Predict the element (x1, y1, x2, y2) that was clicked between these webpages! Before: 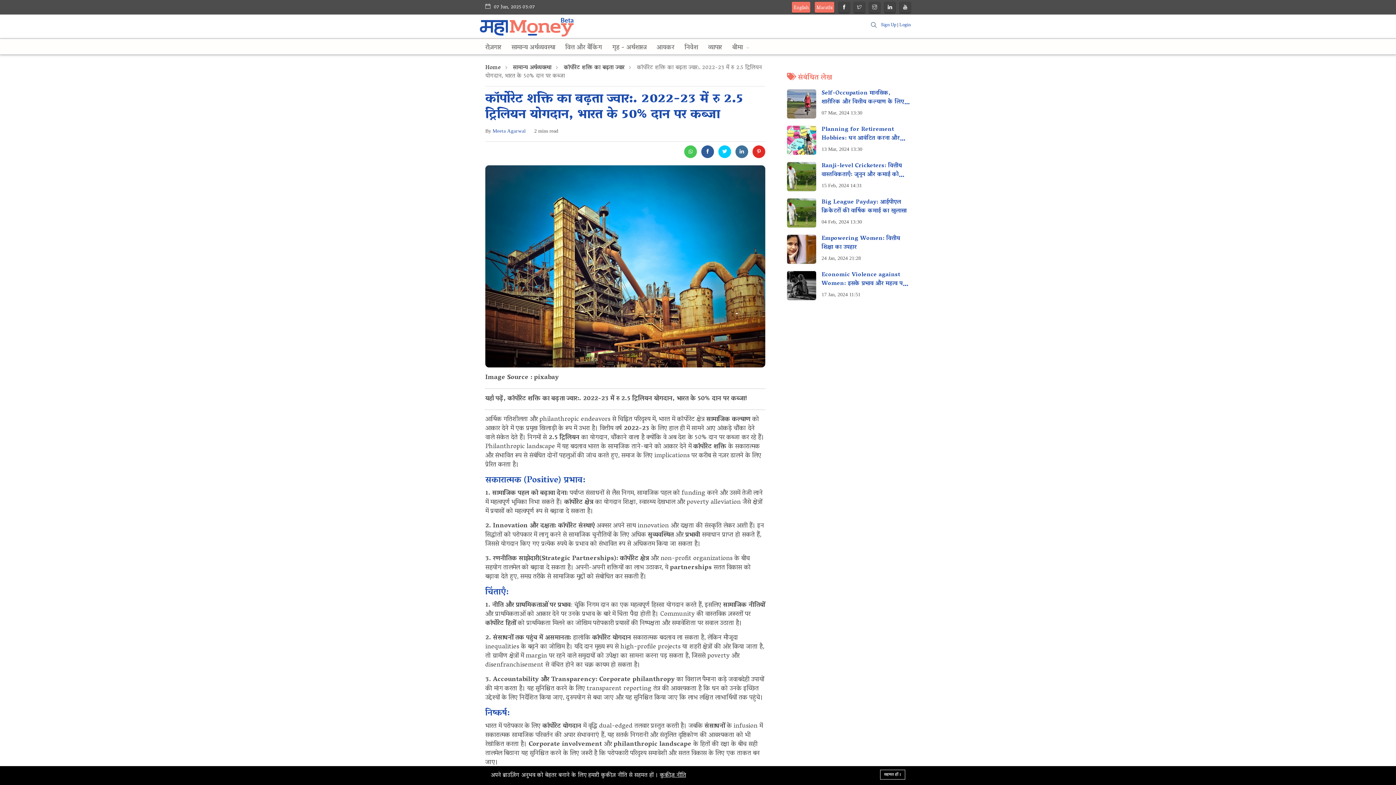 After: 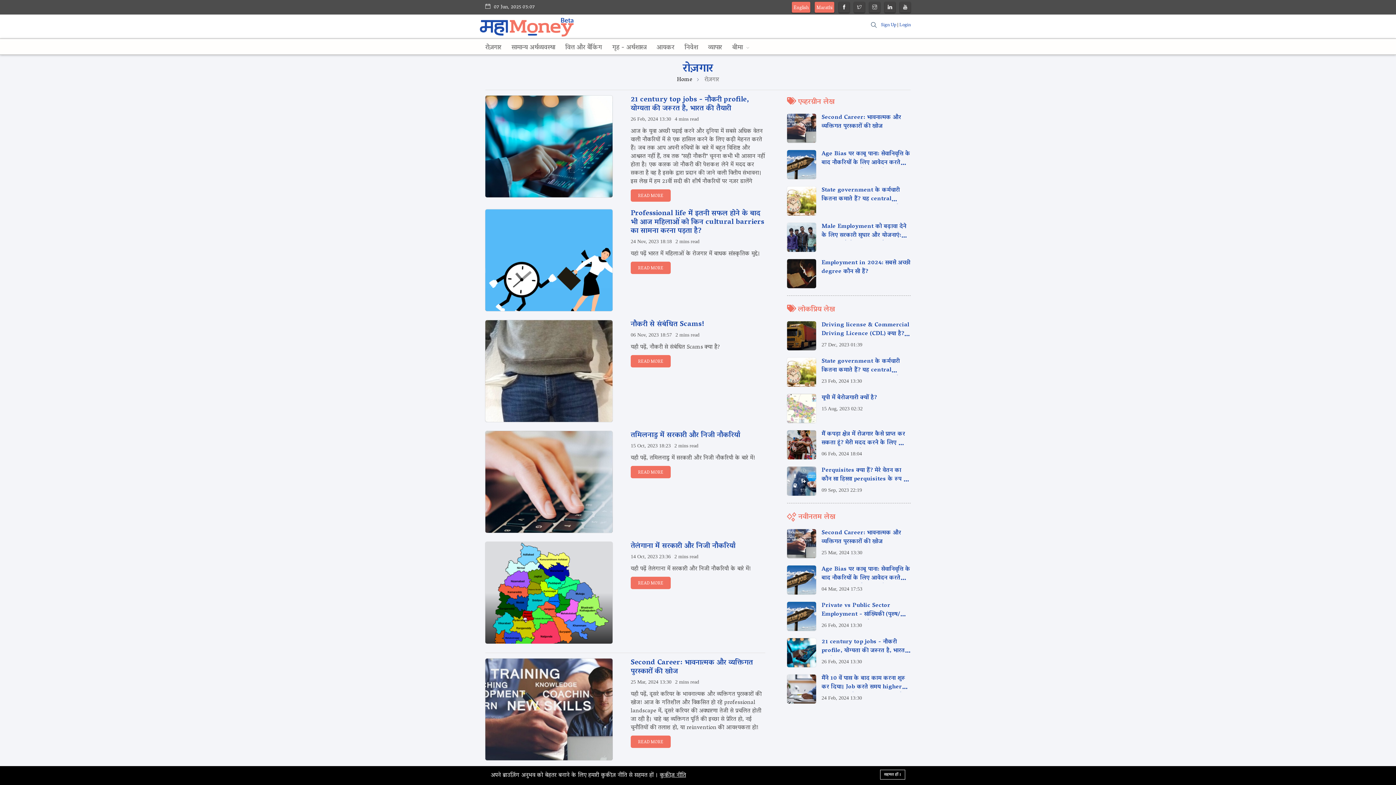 Action: label: रोज़गार bbox: (485, 39, 505, 57)